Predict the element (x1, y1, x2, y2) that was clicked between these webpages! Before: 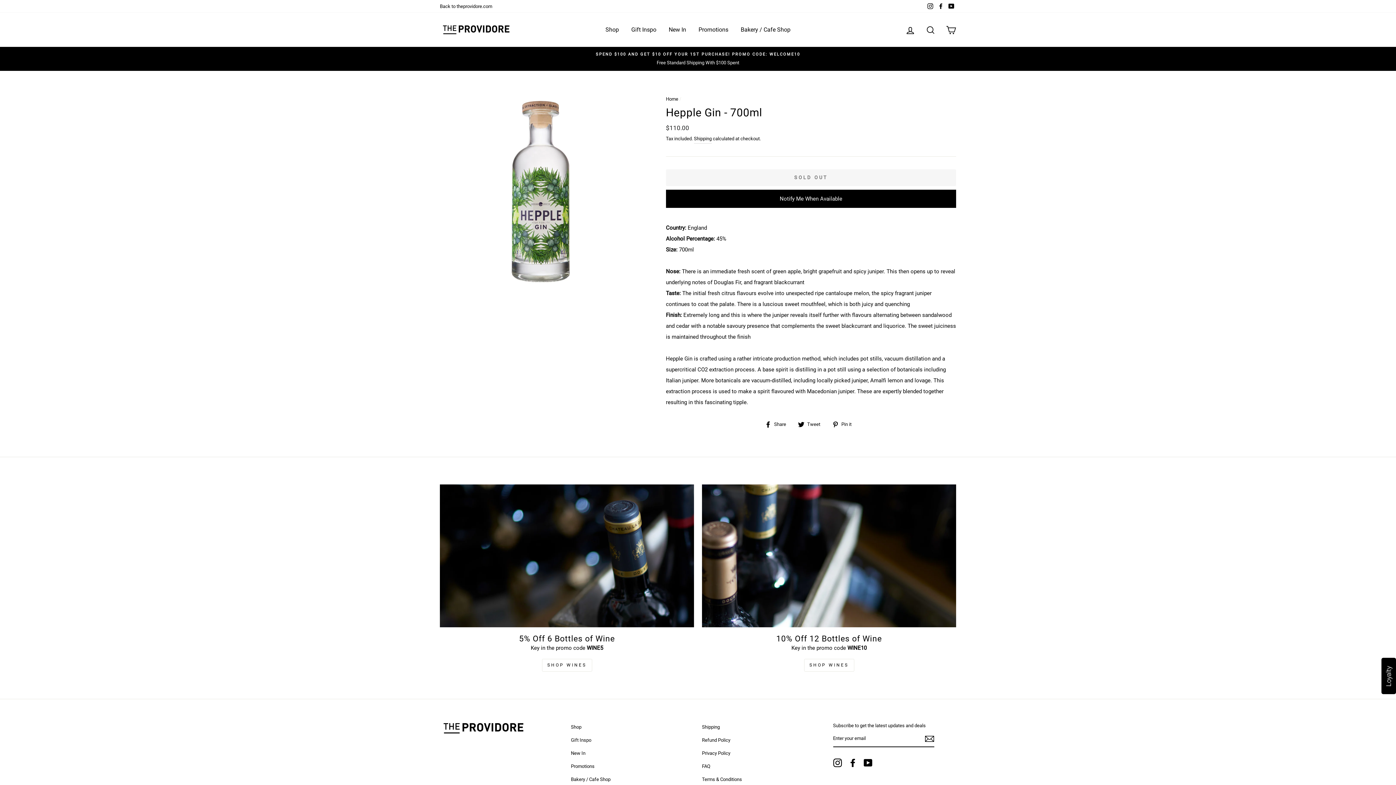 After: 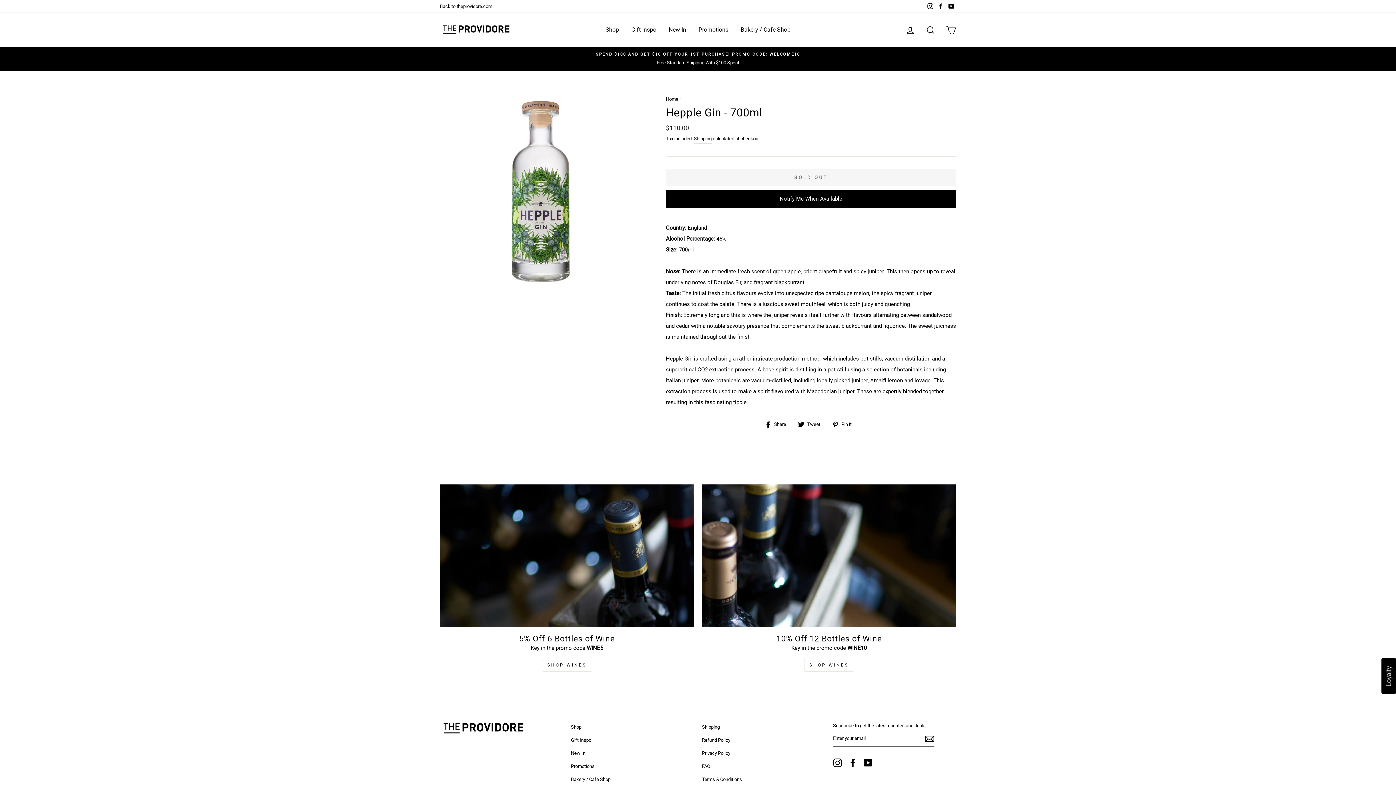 Action: label:  Pin it
Pin on Pinterest bbox: (832, 418, 857, 429)